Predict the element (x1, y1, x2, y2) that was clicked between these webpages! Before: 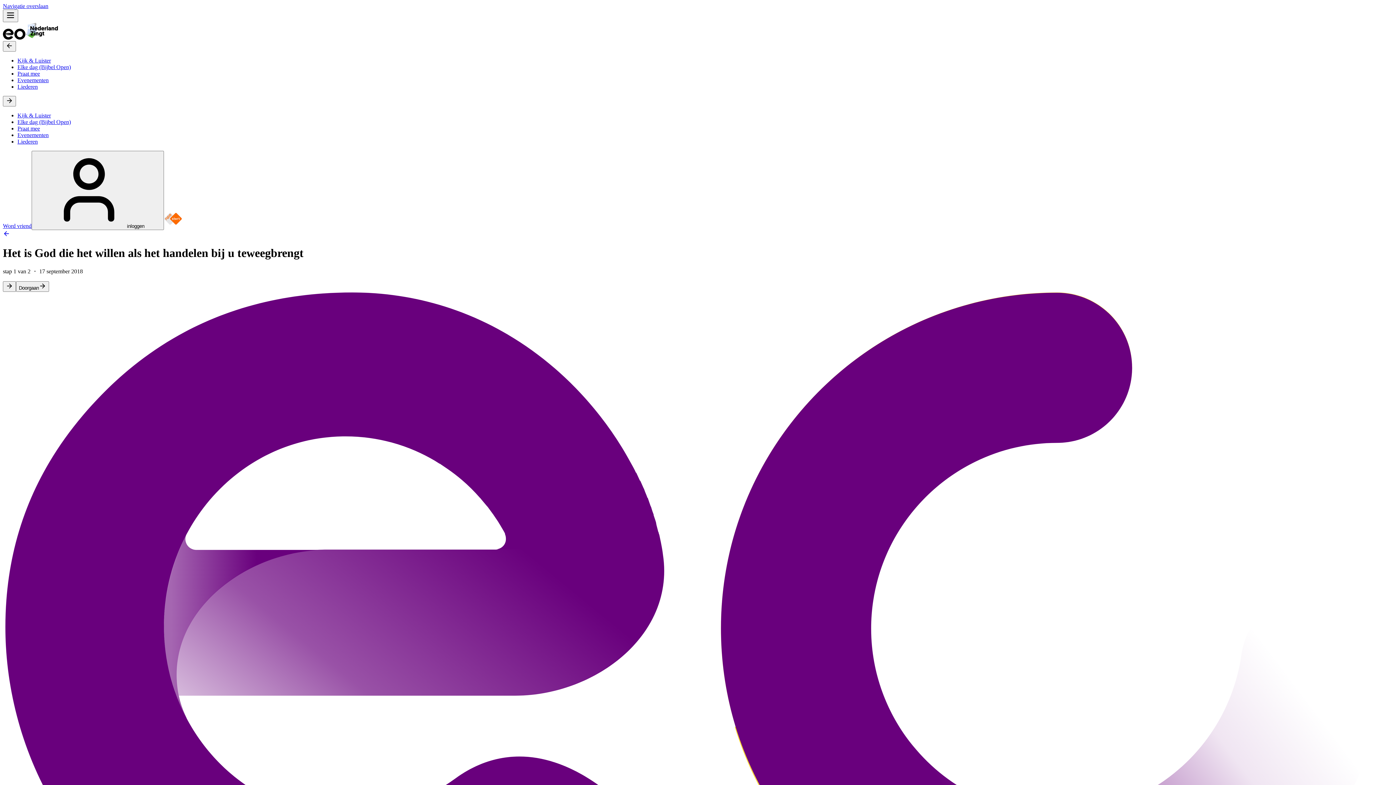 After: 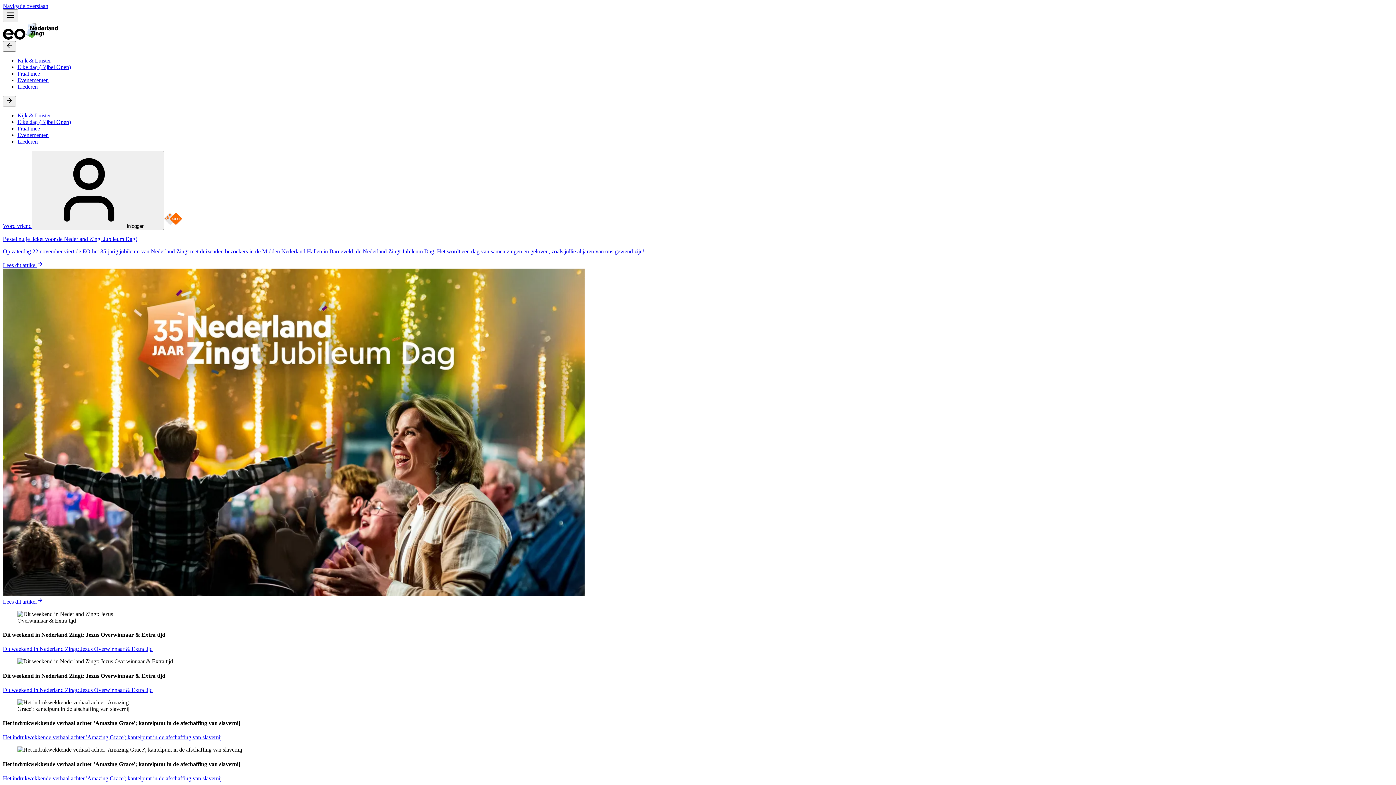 Action: label: Ga naar de homepage. bbox: (25, 34, 58, 40)